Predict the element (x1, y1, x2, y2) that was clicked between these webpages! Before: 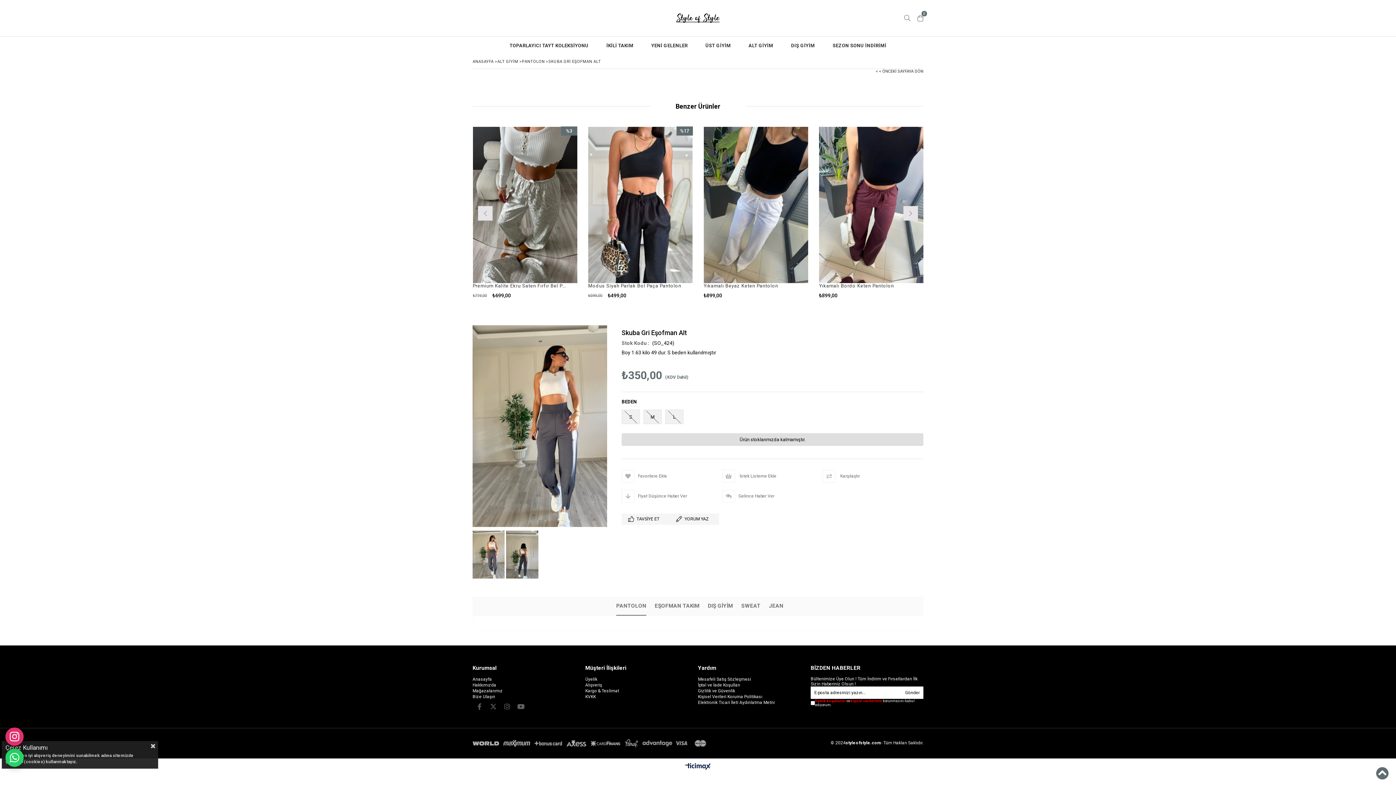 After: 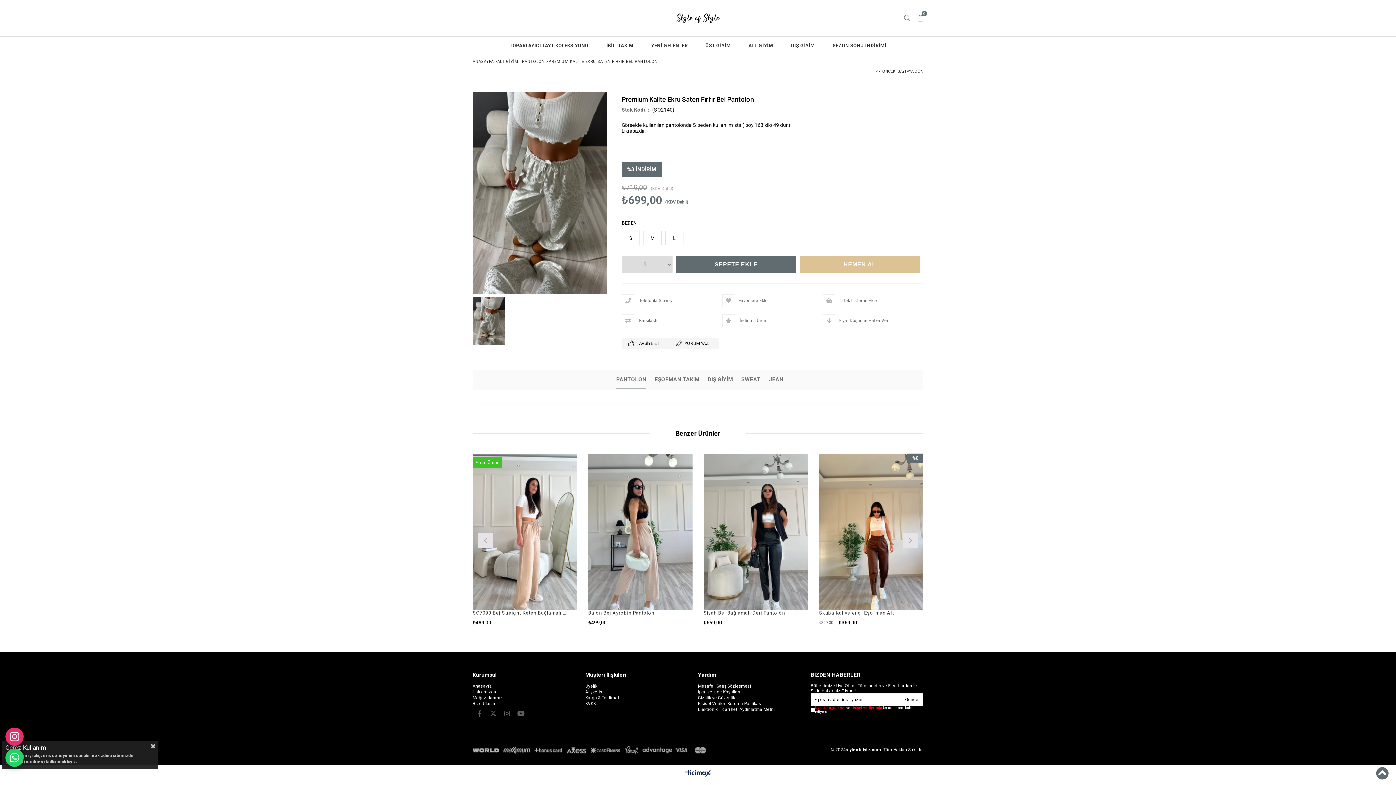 Action: label: Premium Kalite Ekru Saten Fırfır Bel Pantolon bbox: (472, 283, 568, 289)